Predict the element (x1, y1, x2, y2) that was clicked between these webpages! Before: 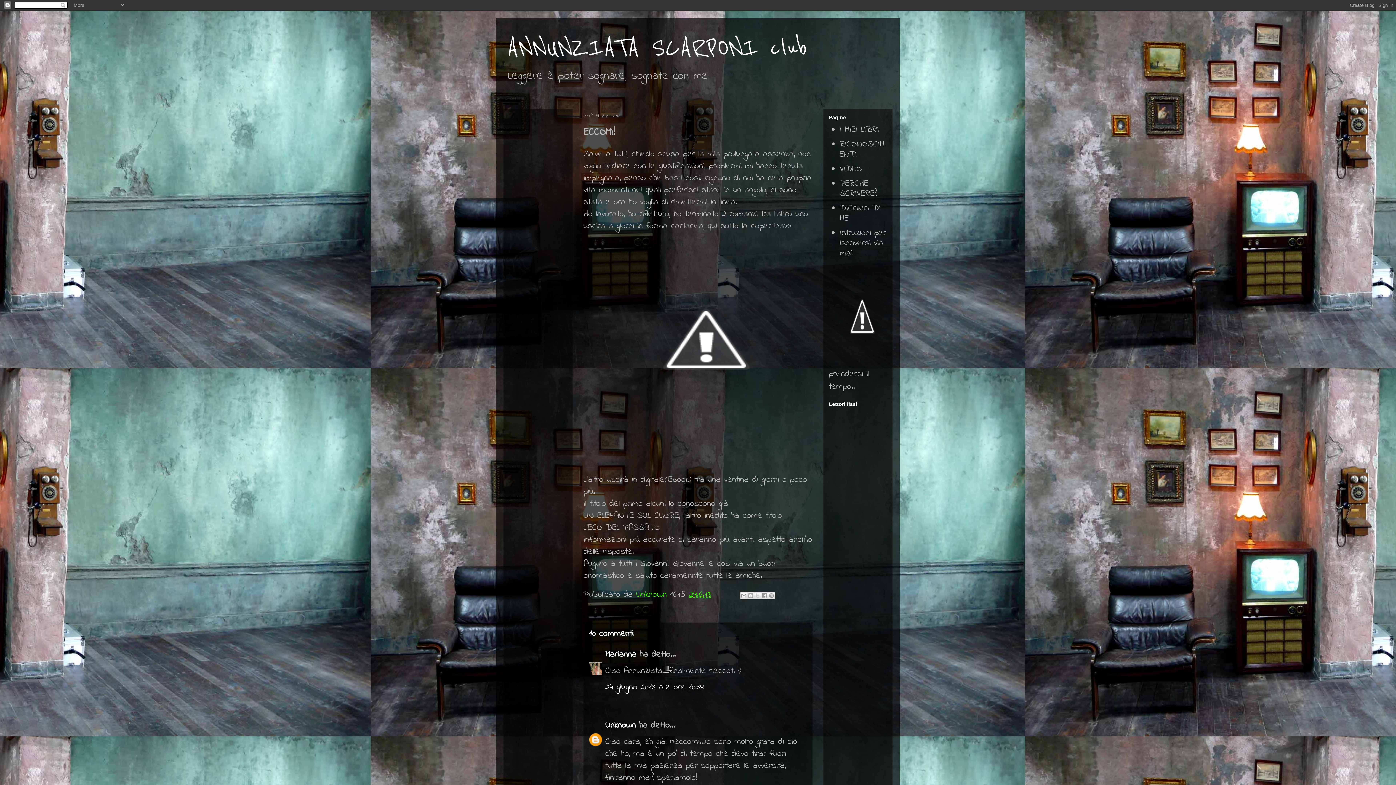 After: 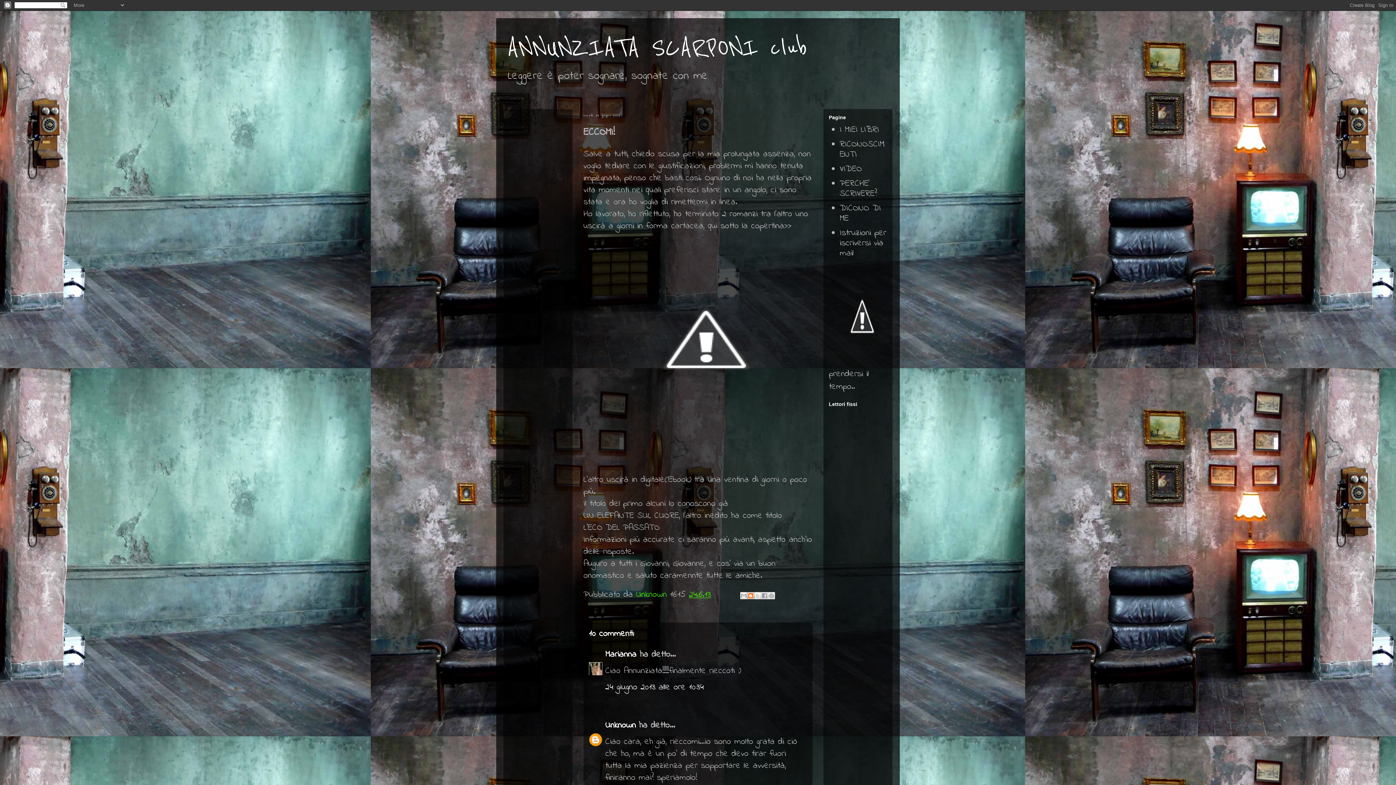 Action: label: Postalo sul blog bbox: (747, 592, 754, 599)